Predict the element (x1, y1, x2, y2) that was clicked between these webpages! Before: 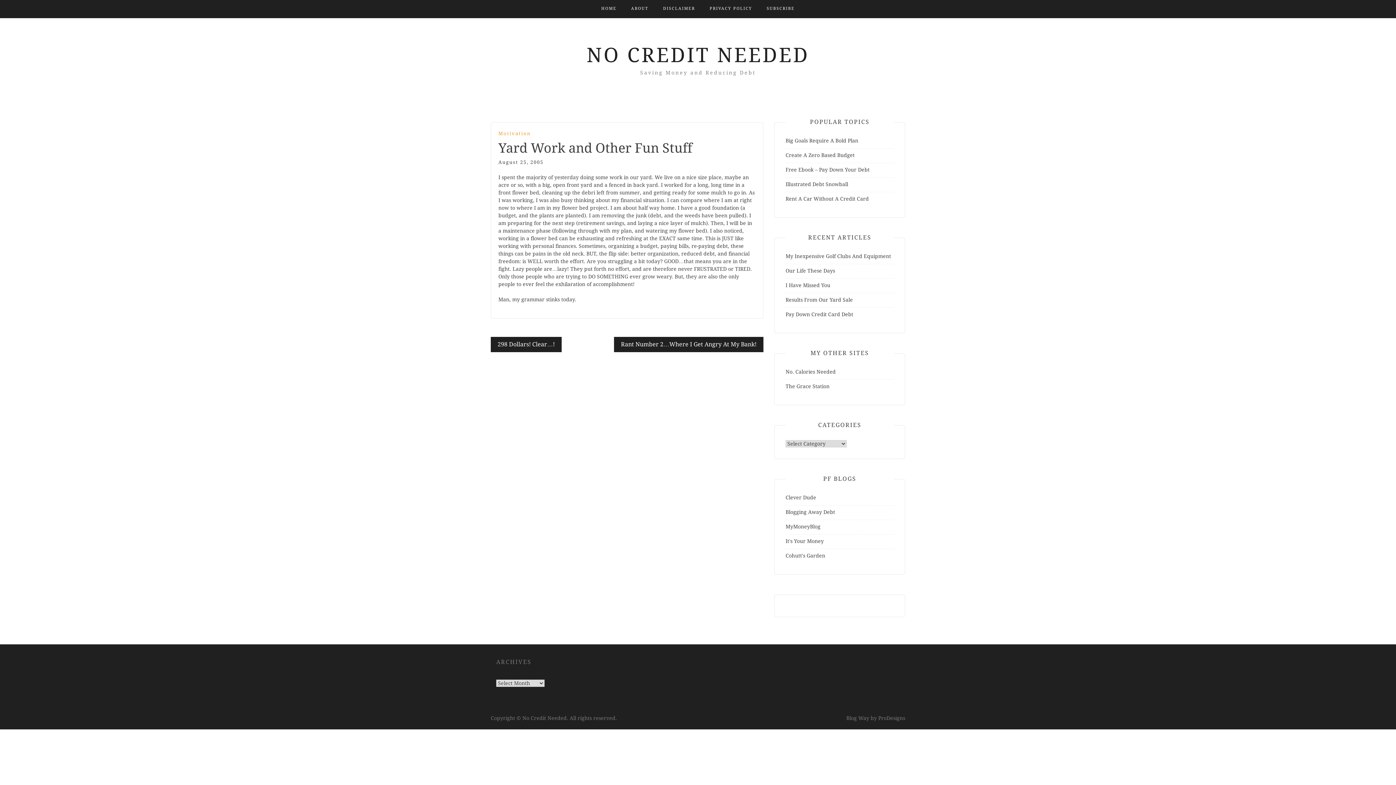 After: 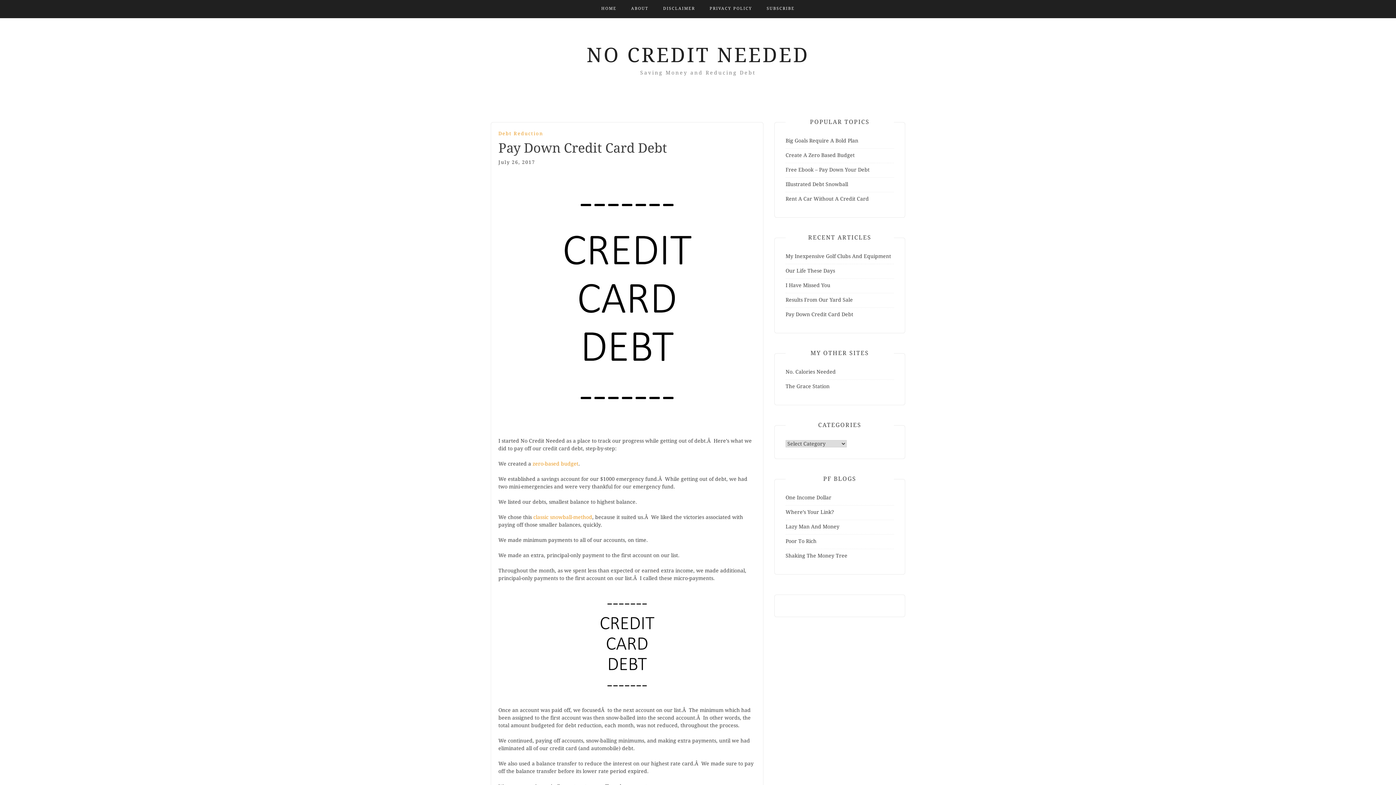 Action: bbox: (785, 311, 853, 317) label: Pay Down Credit Card Debt